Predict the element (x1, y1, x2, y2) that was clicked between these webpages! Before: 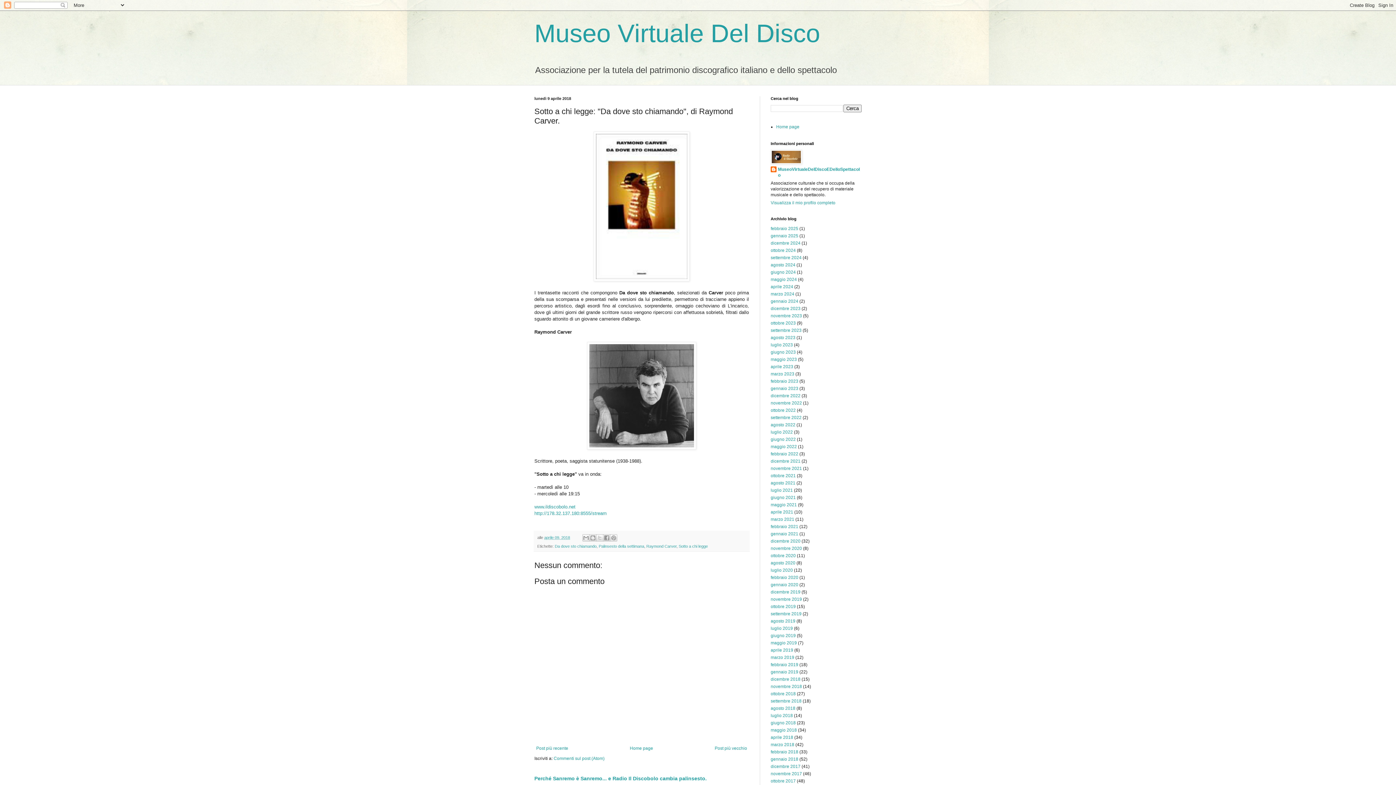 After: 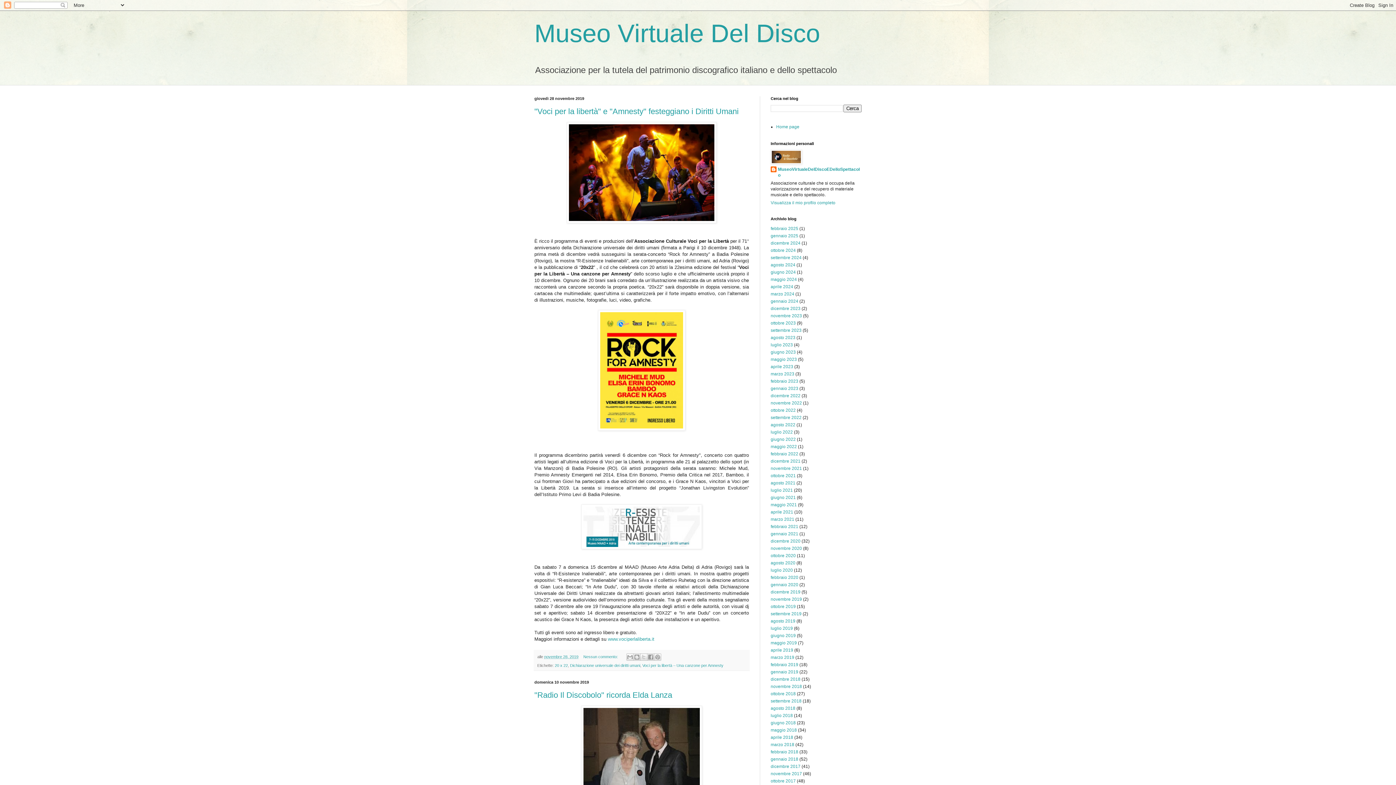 Action: bbox: (770, 597, 802, 602) label: novembre 2019